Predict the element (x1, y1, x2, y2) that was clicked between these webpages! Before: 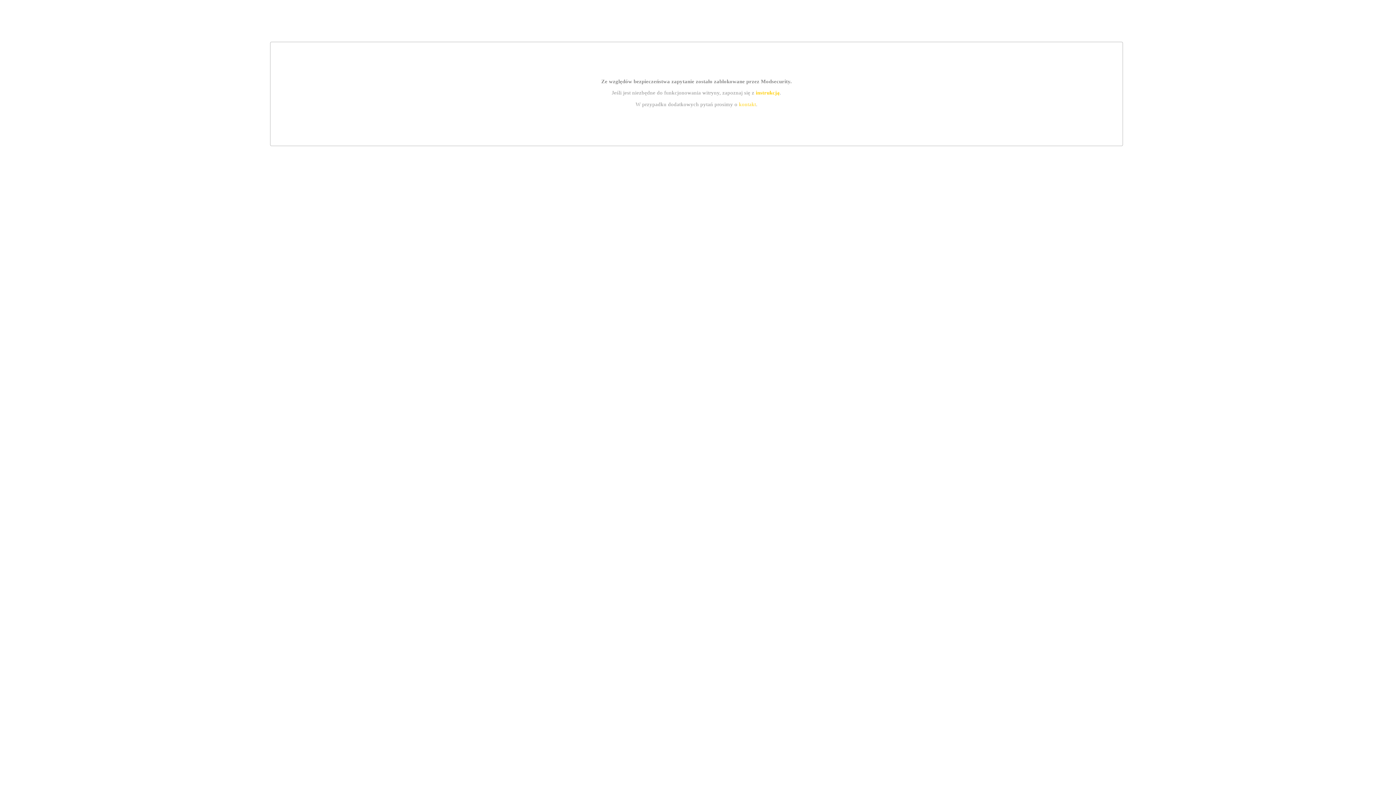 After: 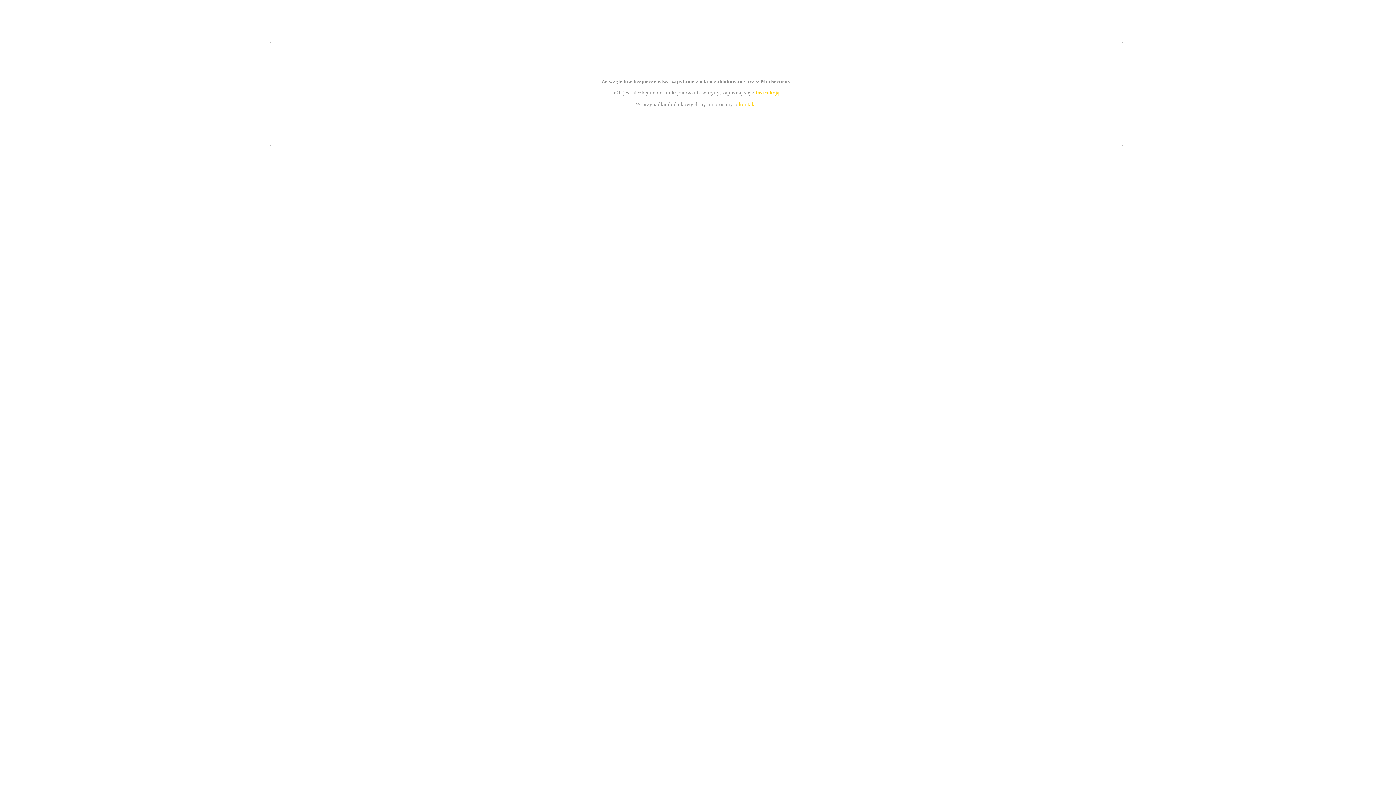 Action: label: instrukcją bbox: (755, 89, 779, 95)